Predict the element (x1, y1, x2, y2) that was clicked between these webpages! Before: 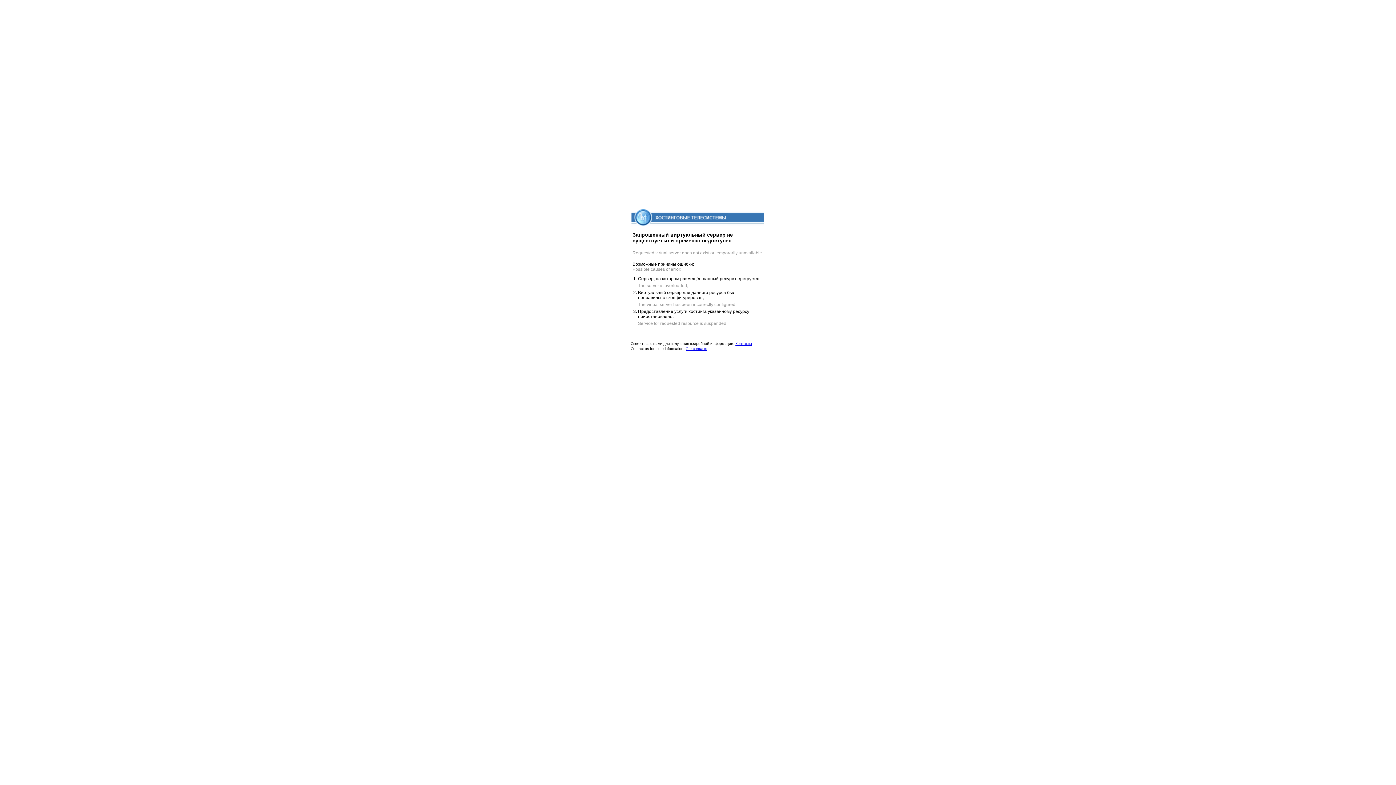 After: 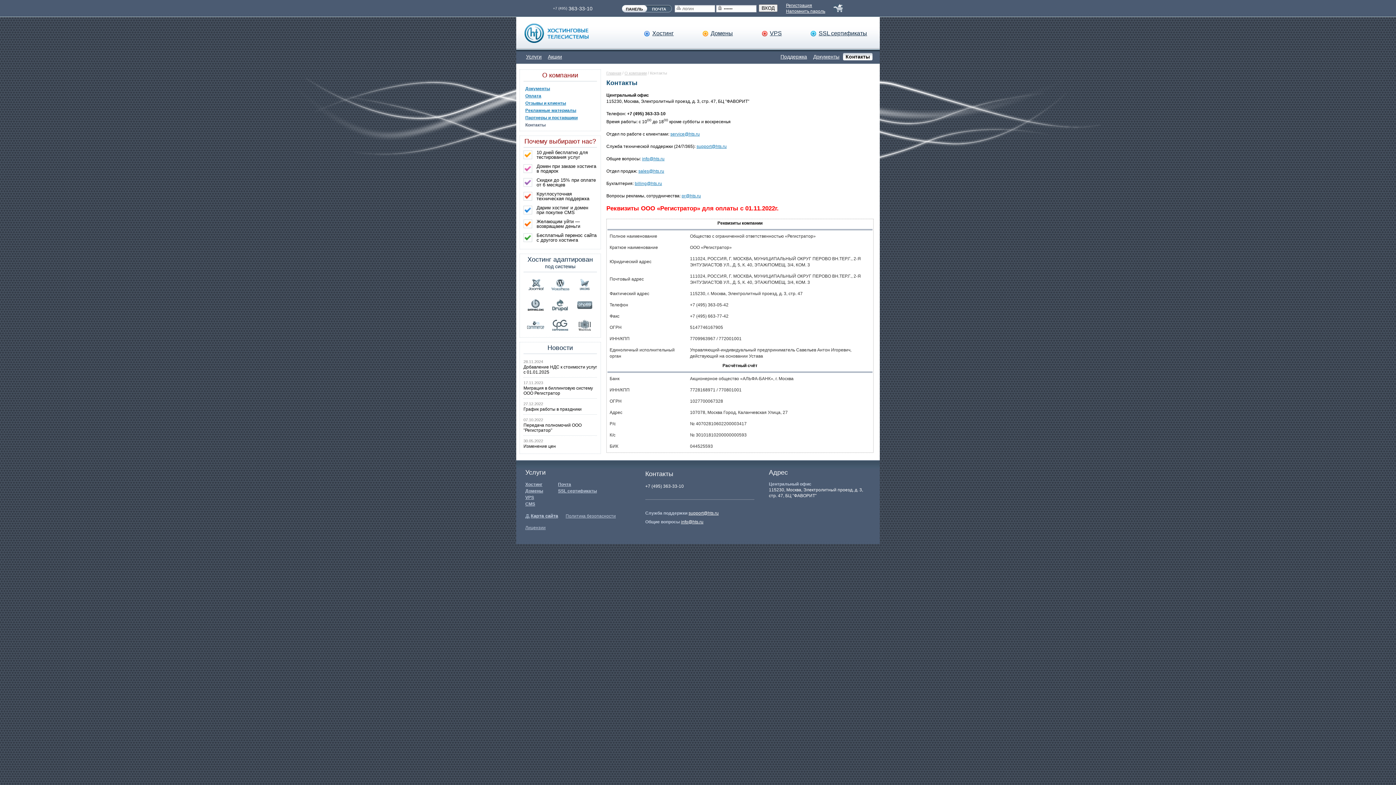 Action: bbox: (735, 341, 752, 345) label: Контакты